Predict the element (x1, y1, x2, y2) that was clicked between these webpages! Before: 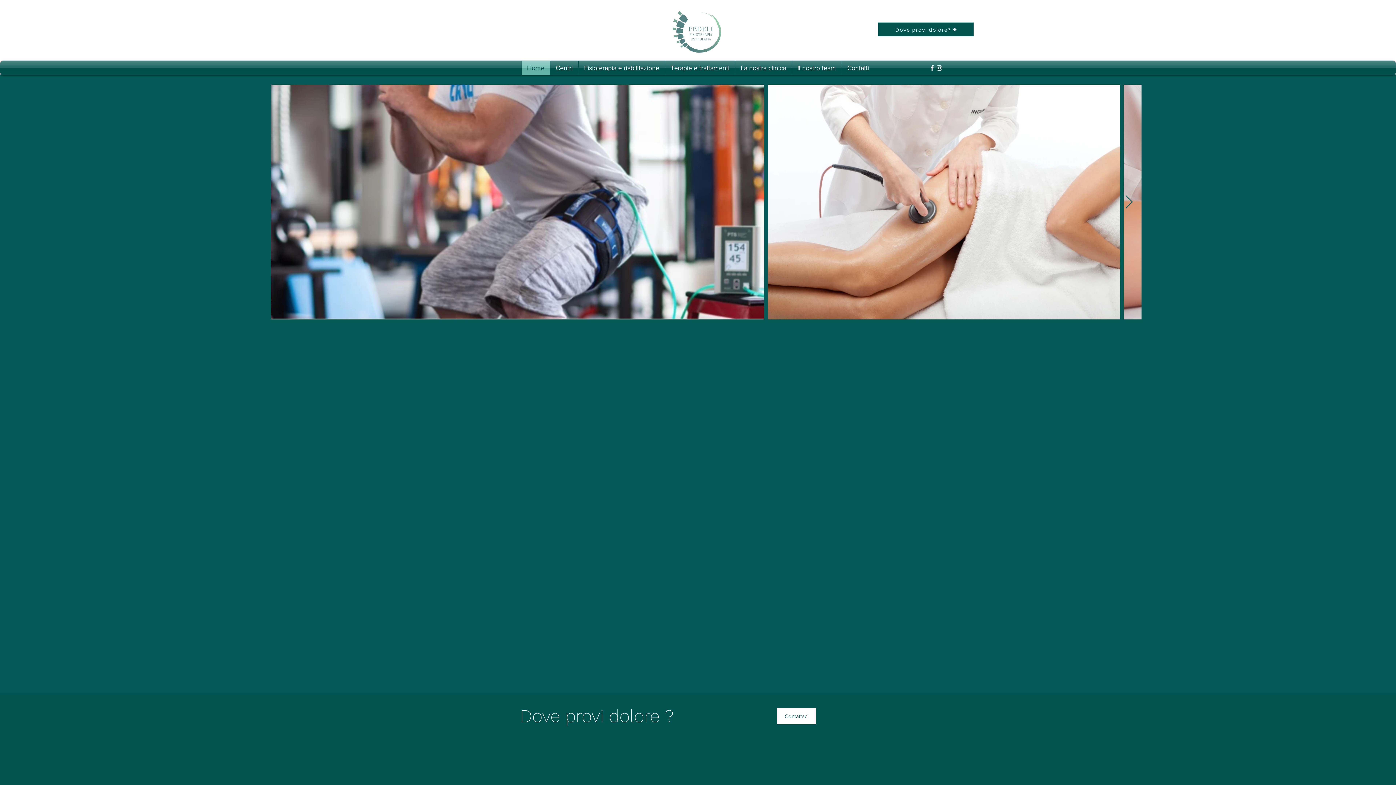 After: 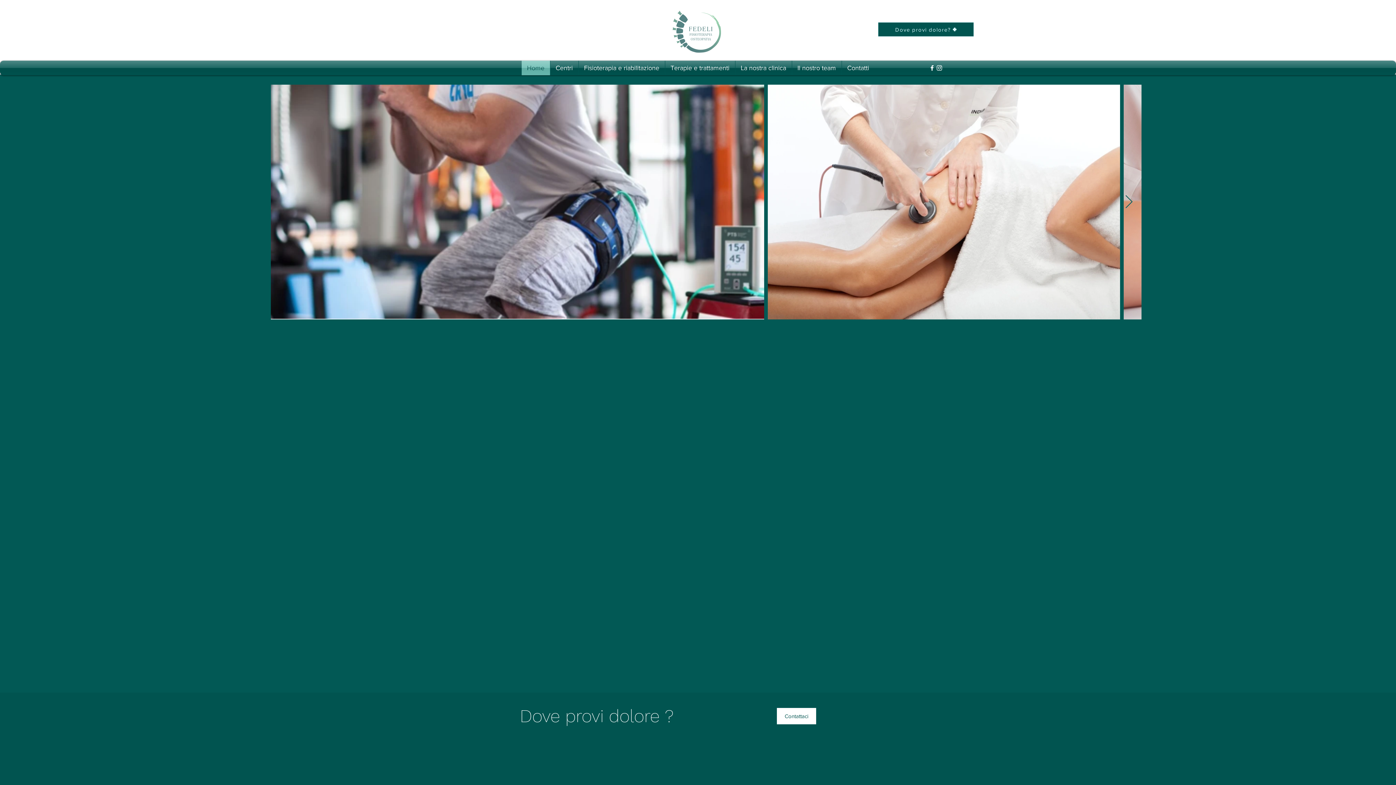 Action: label: Dove provi dolore? bbox: (878, 22, 974, 36)